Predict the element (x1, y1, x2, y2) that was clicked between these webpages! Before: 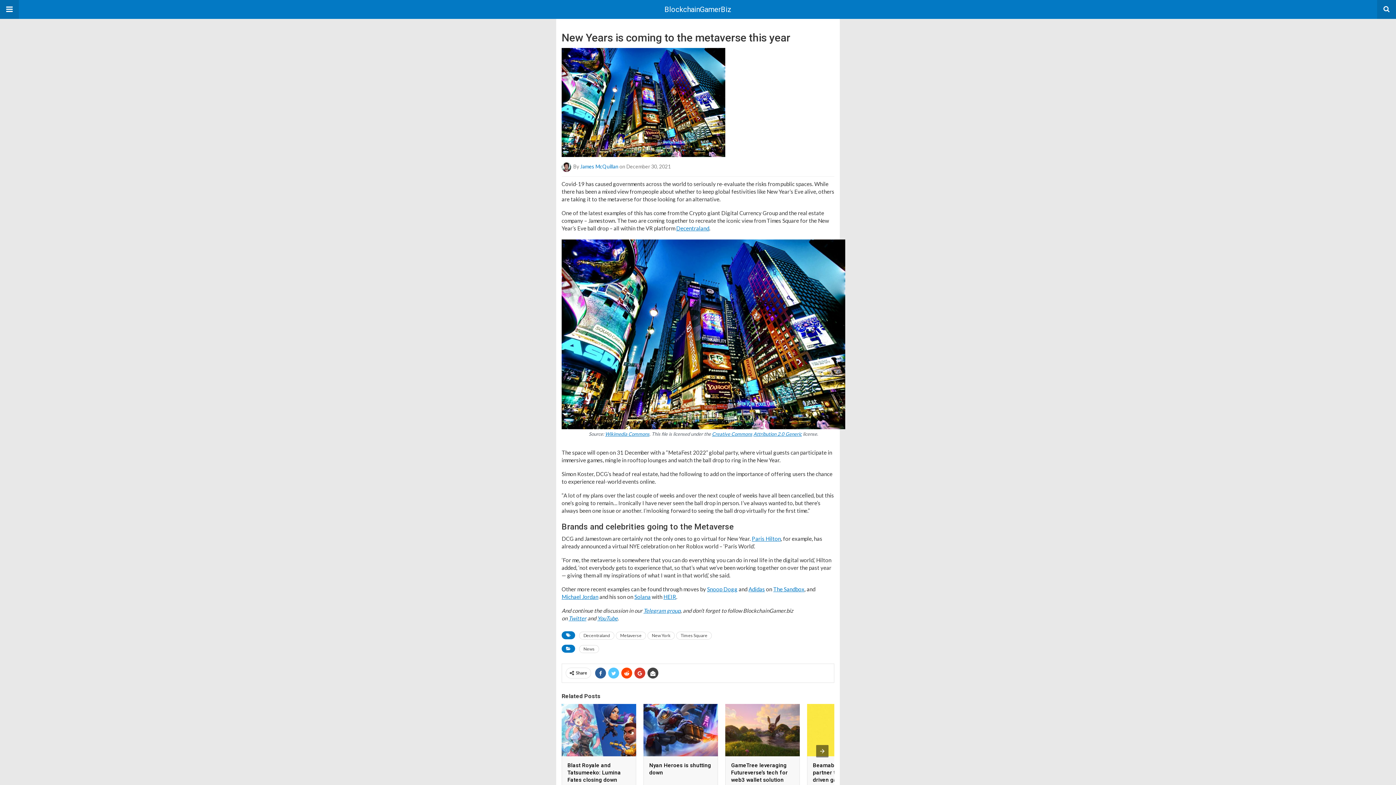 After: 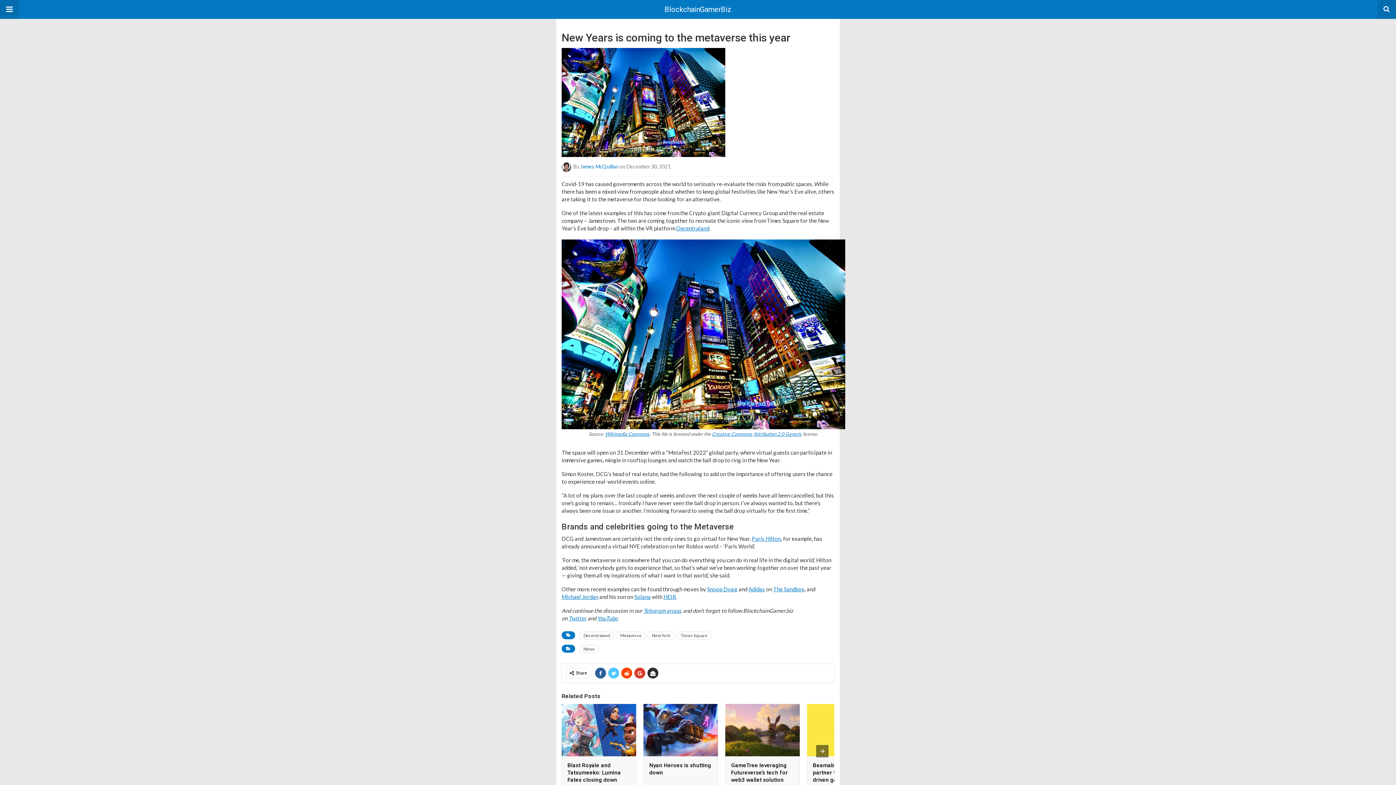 Action: bbox: (647, 668, 658, 679)